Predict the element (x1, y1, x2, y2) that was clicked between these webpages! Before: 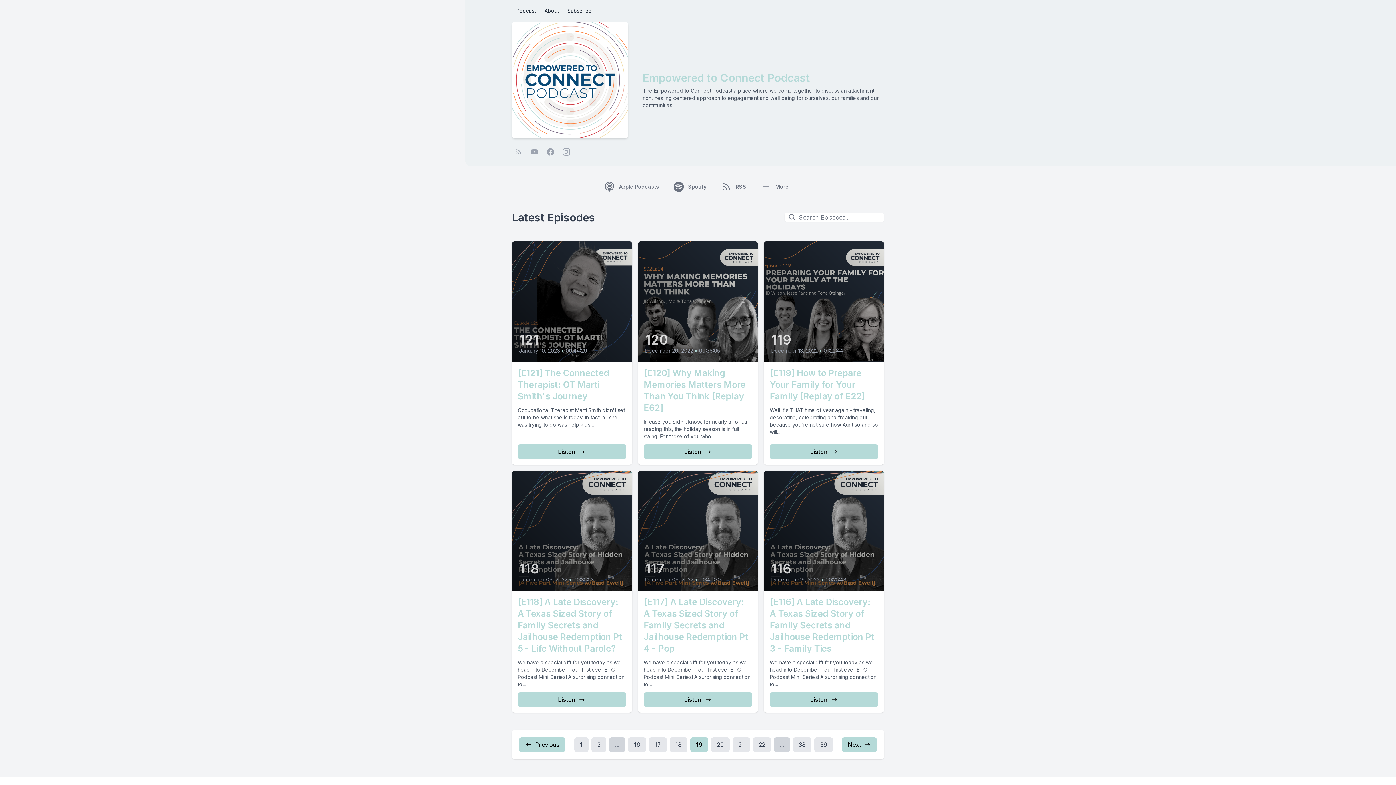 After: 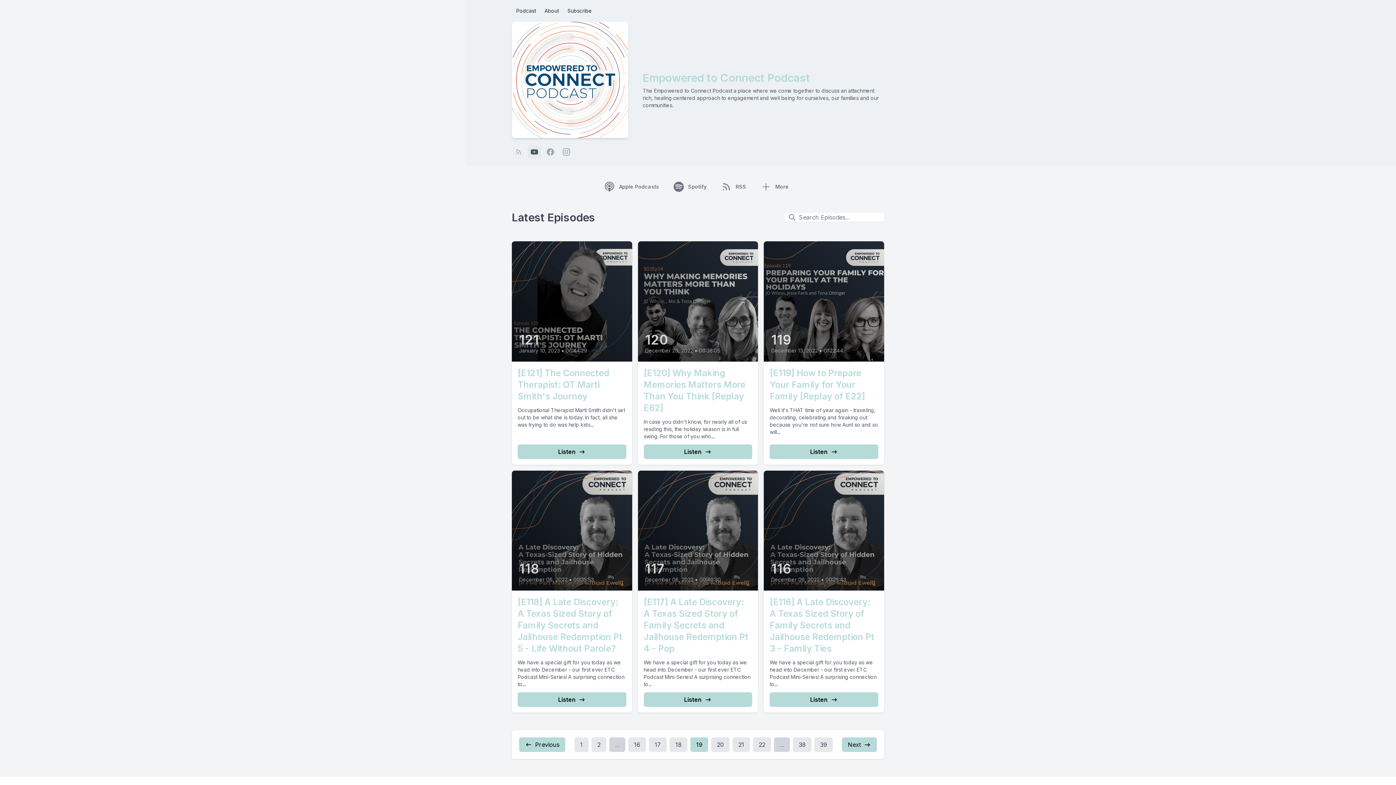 Action: bbox: (528, 145, 541, 158) label: YouTube